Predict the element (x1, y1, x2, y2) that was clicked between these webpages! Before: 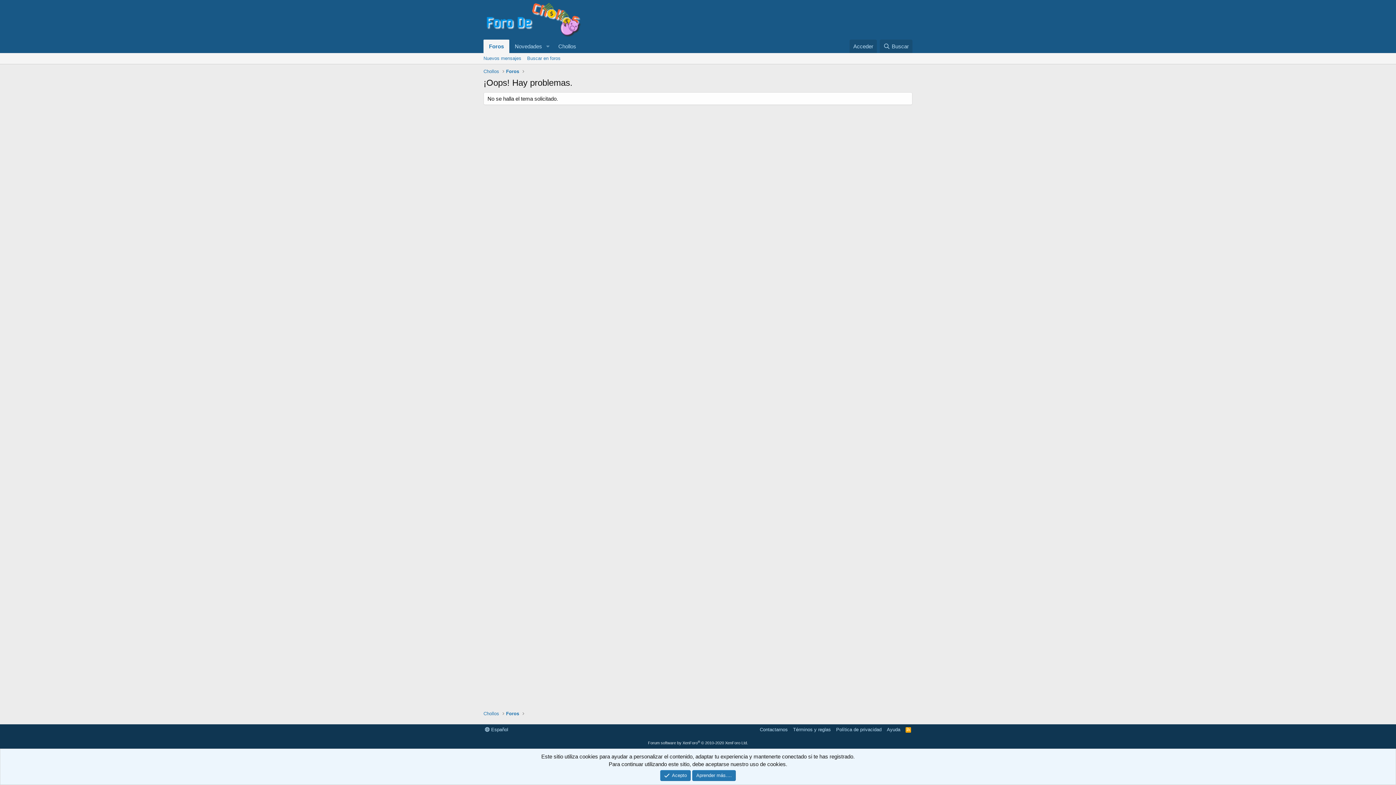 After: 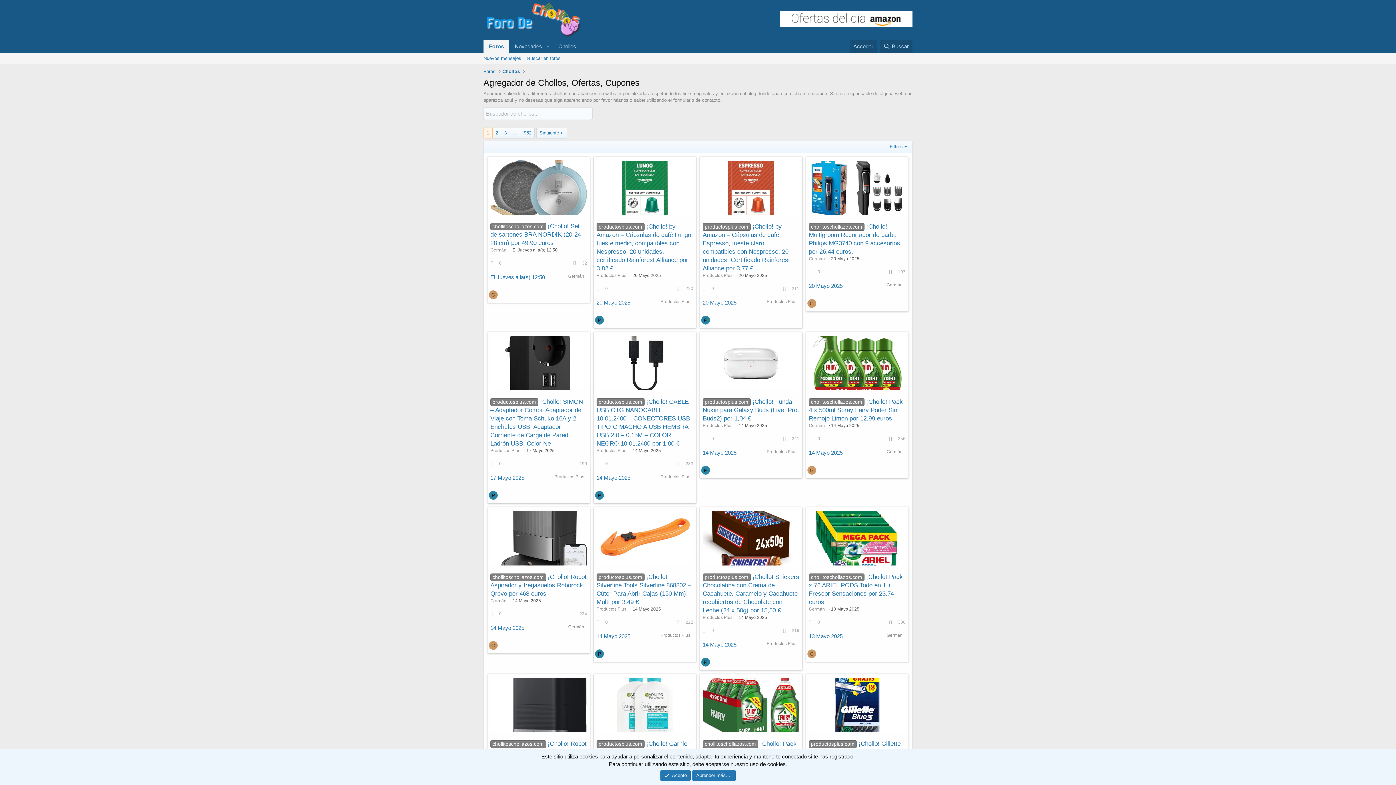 Action: label: Chollos bbox: (483, 710, 499, 717)